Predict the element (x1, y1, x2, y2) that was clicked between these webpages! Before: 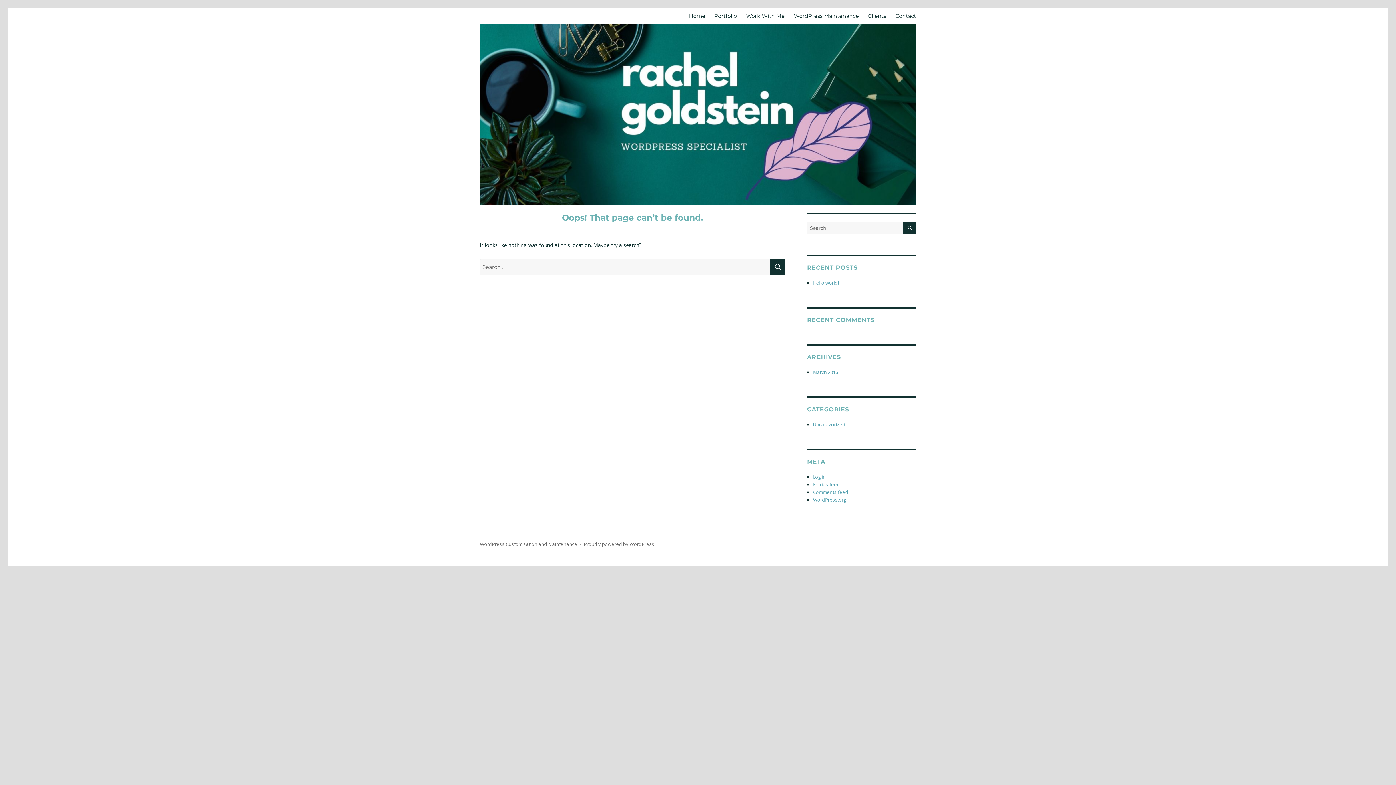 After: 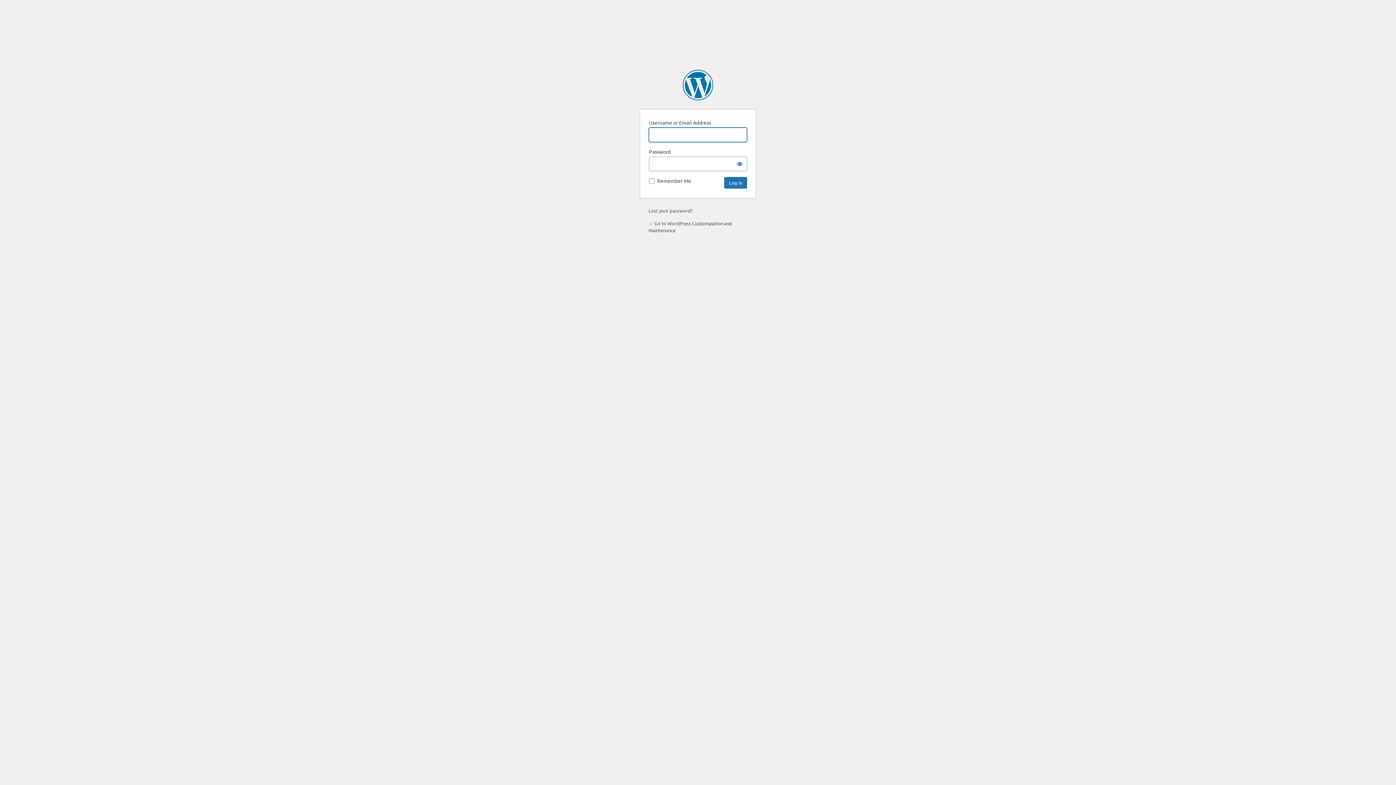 Action: bbox: (813, 473, 825, 480) label: Log in